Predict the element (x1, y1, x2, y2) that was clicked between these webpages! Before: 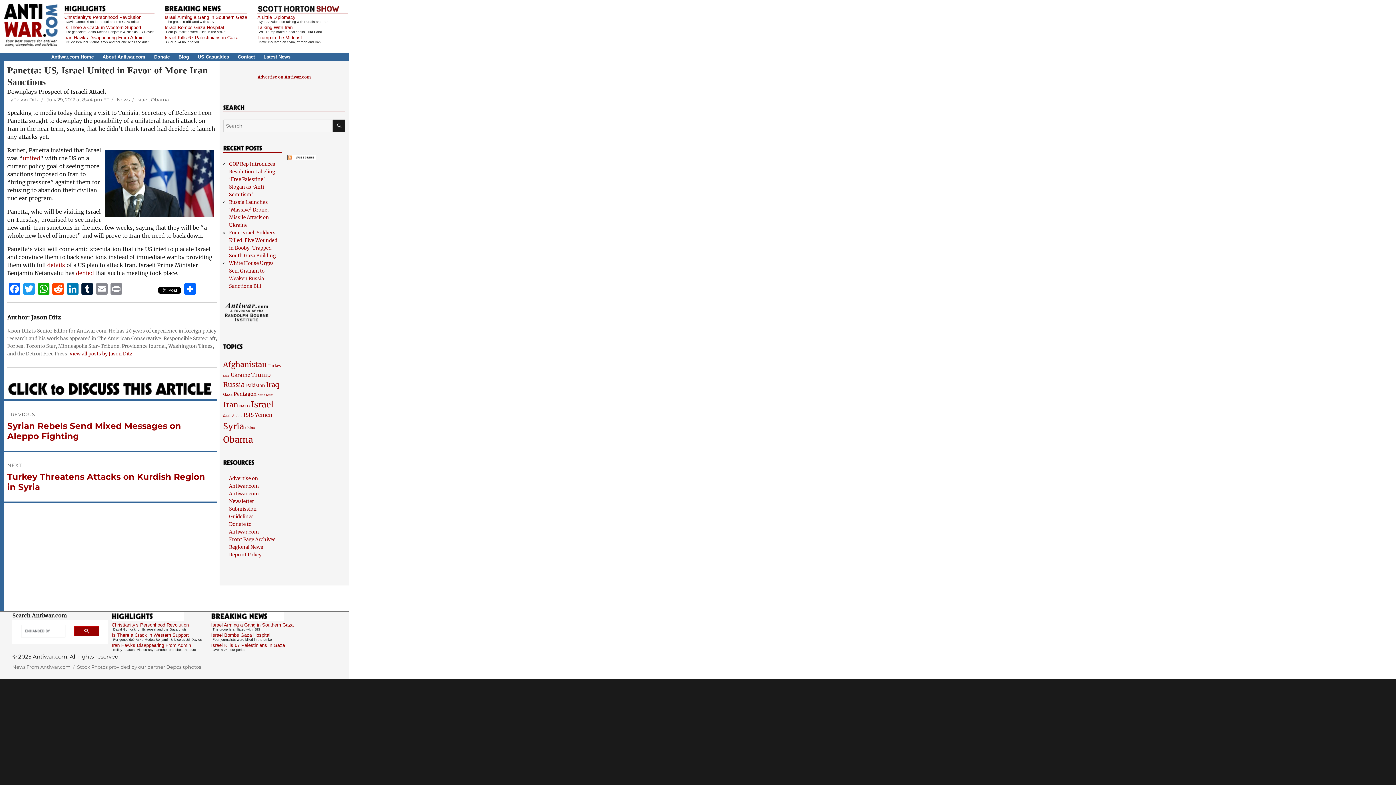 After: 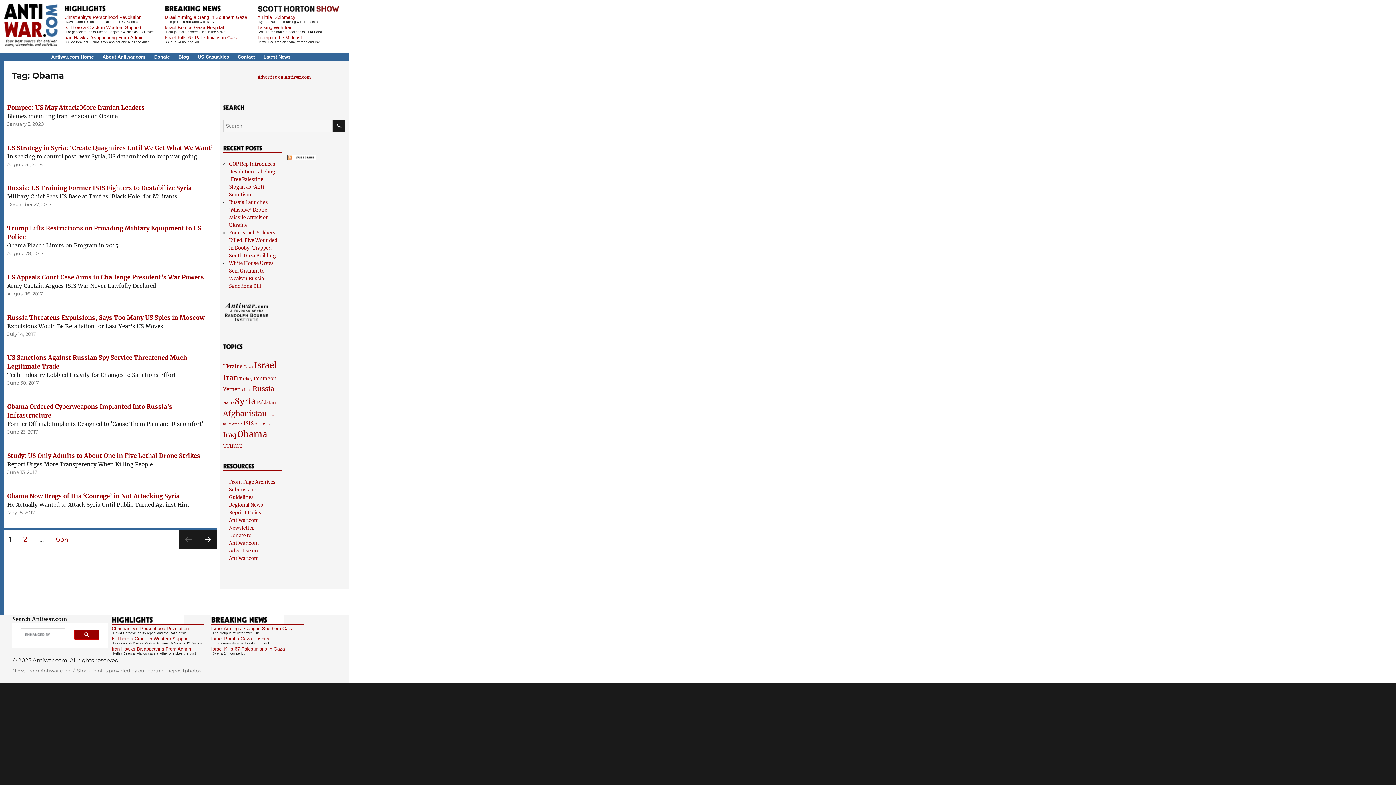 Action: bbox: (223, 434, 253, 445) label: Obama (6,331 items)